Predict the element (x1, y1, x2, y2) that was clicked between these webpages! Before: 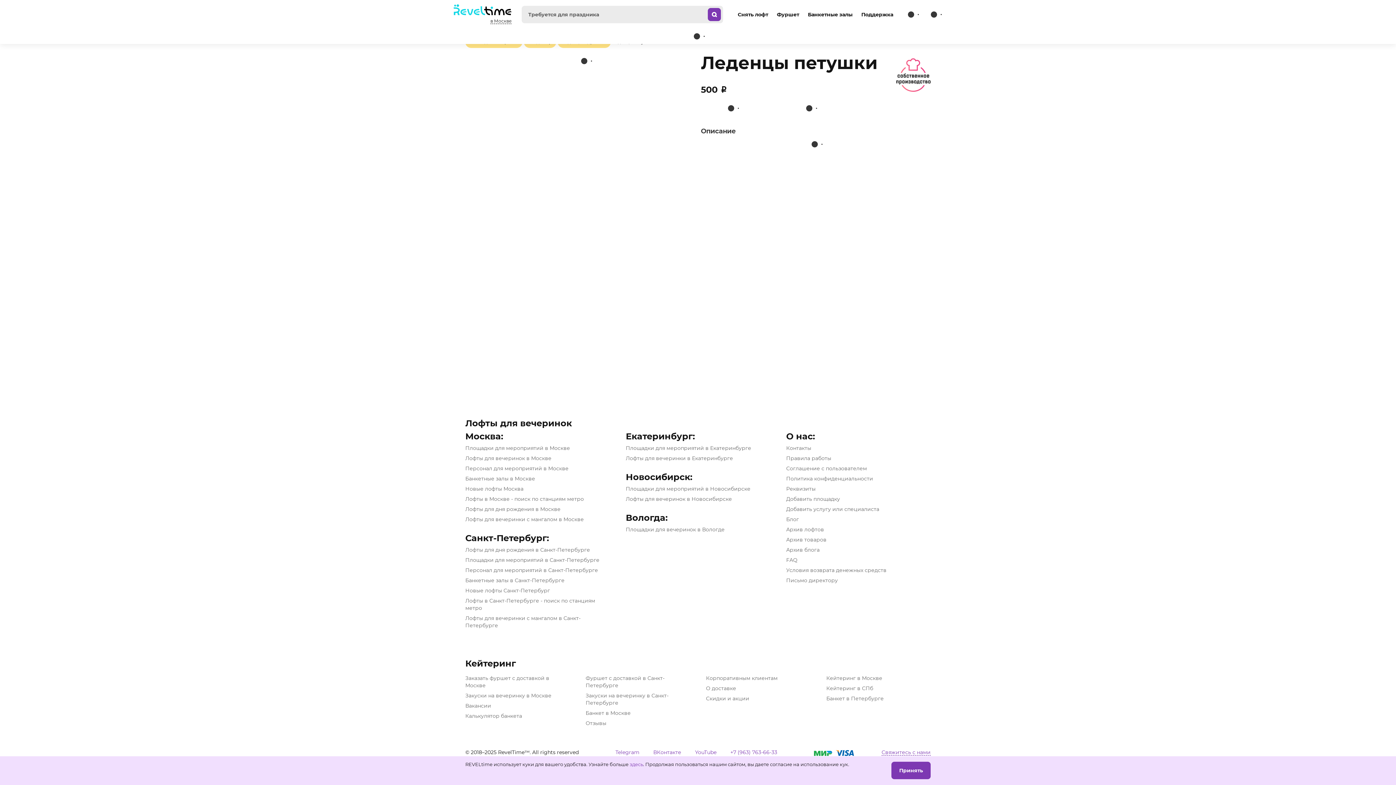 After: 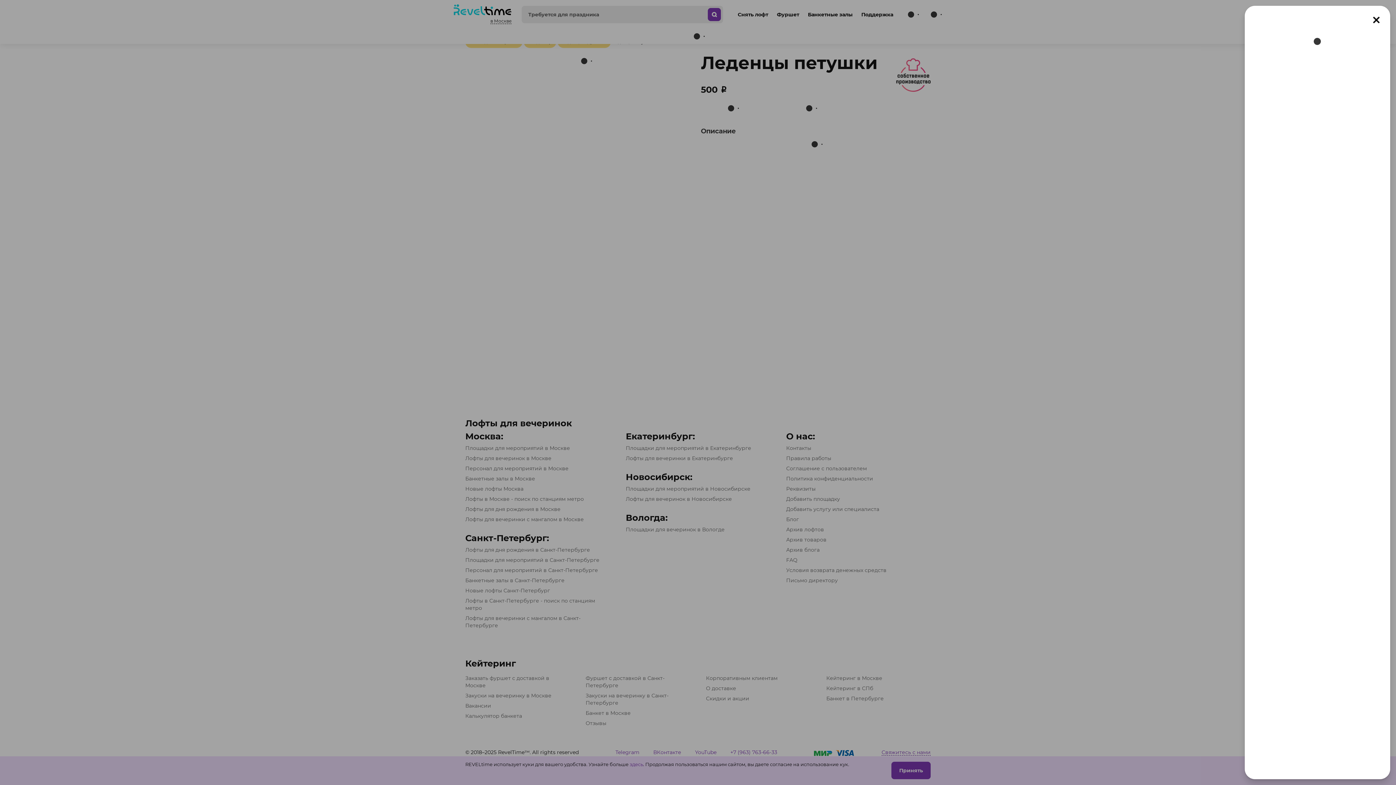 Action: bbox: (905, 7, 919, 21)